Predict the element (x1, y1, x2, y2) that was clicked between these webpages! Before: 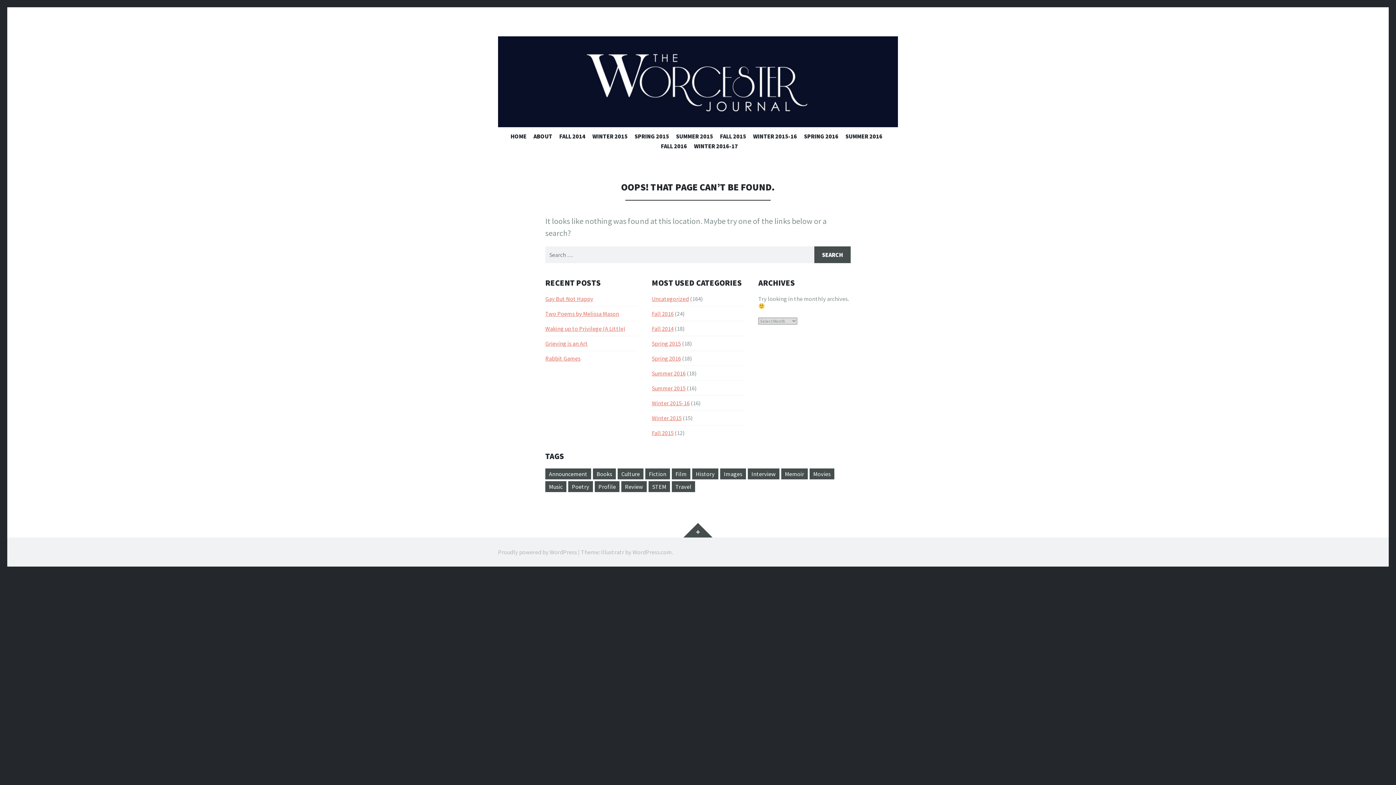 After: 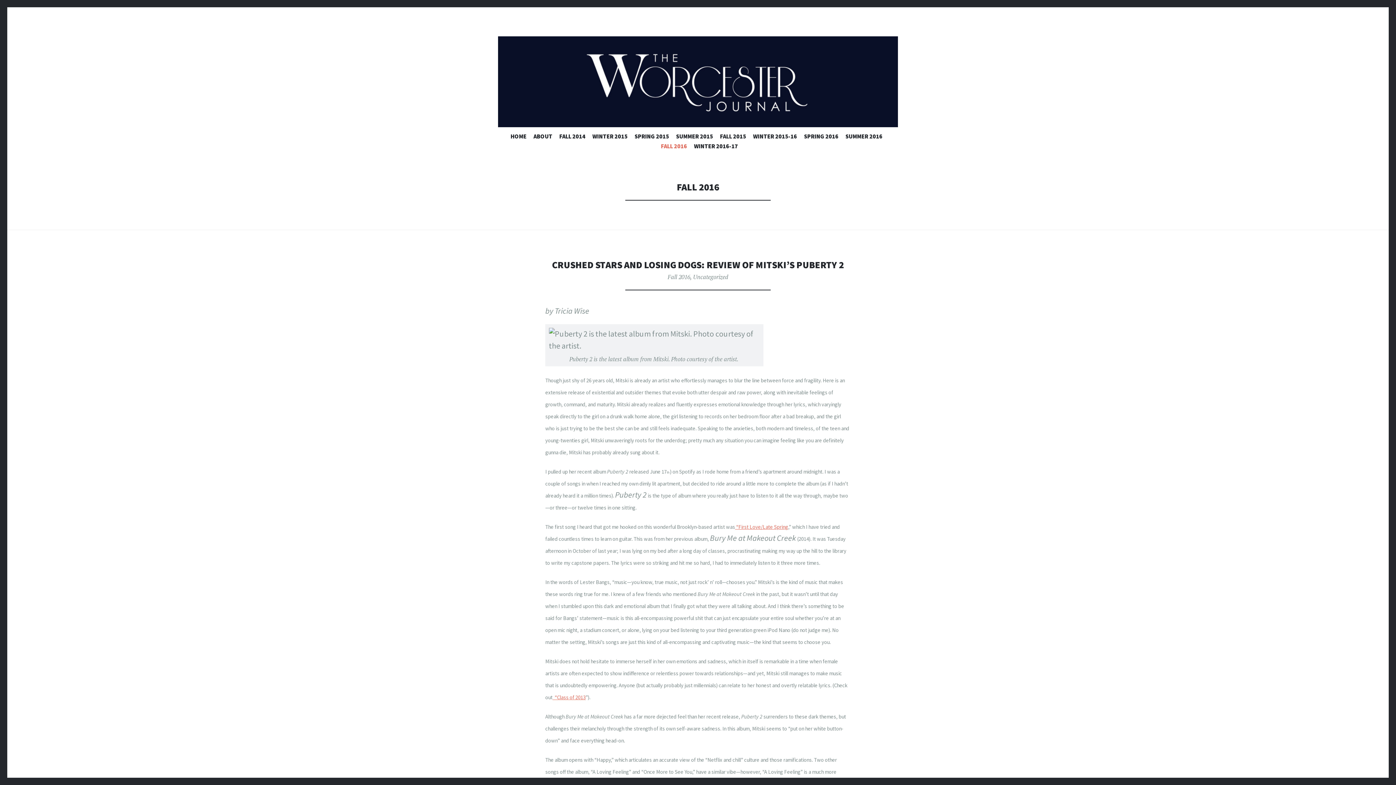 Action: bbox: (652, 310, 673, 317) label: Fall 2016